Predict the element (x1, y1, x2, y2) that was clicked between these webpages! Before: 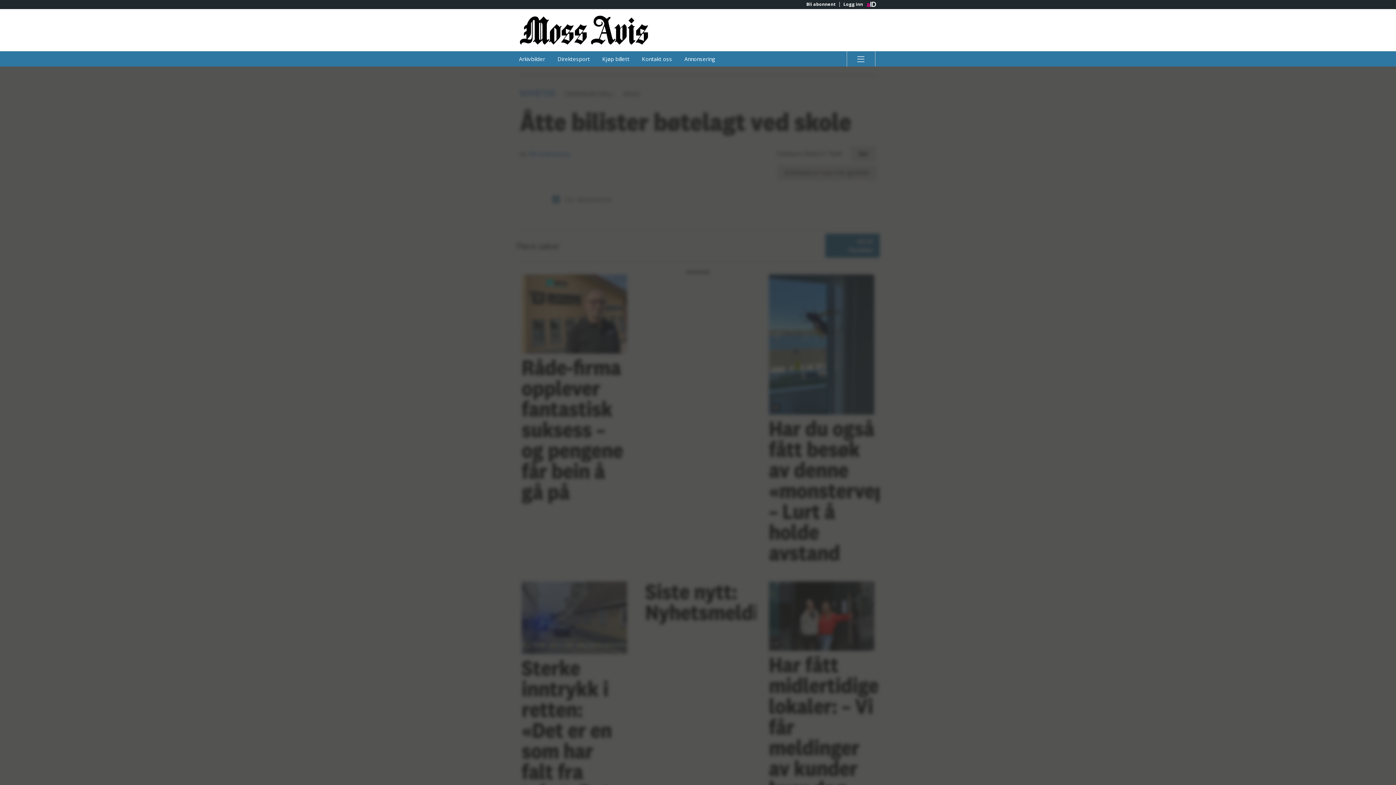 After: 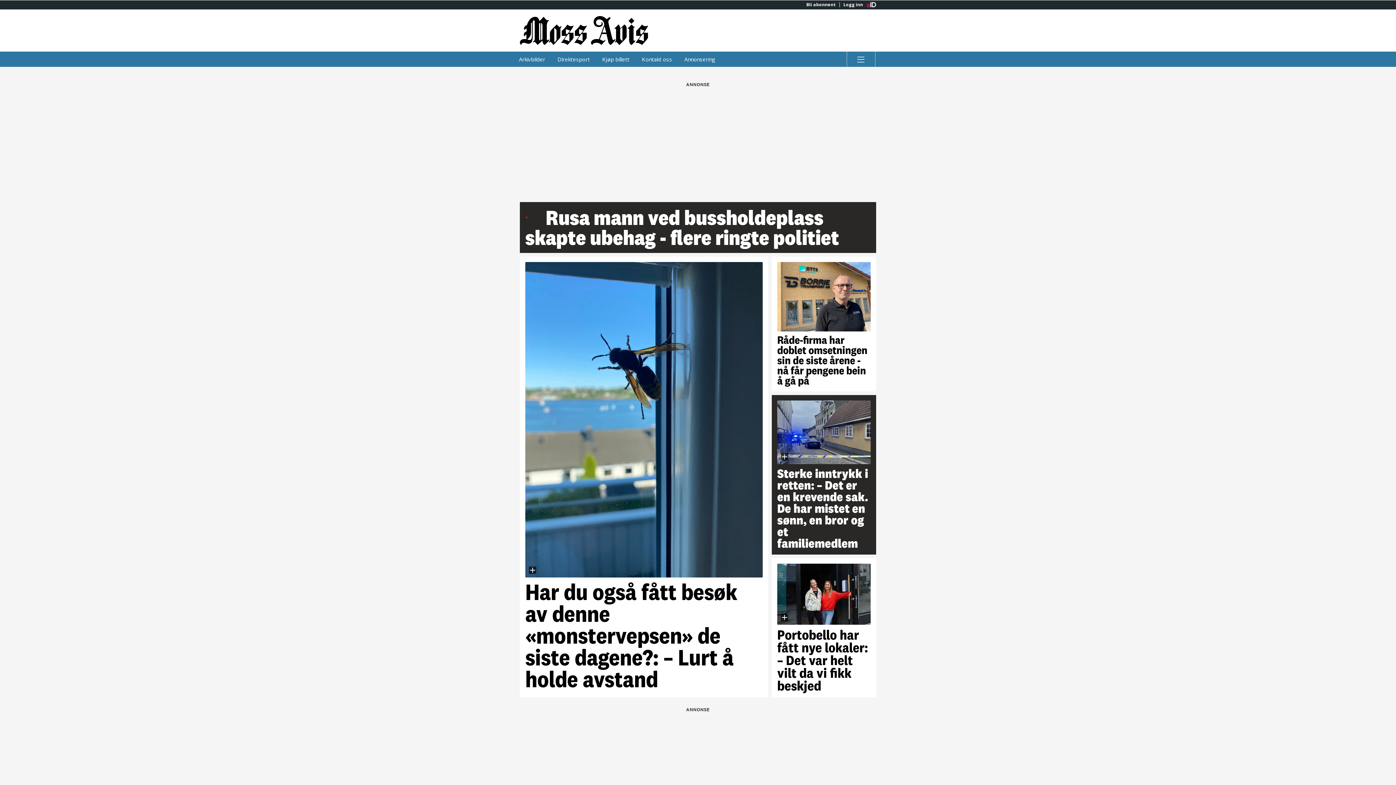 Action: label: Gå til Moss Avis hovedside bbox: (520, 15, 698, 44)